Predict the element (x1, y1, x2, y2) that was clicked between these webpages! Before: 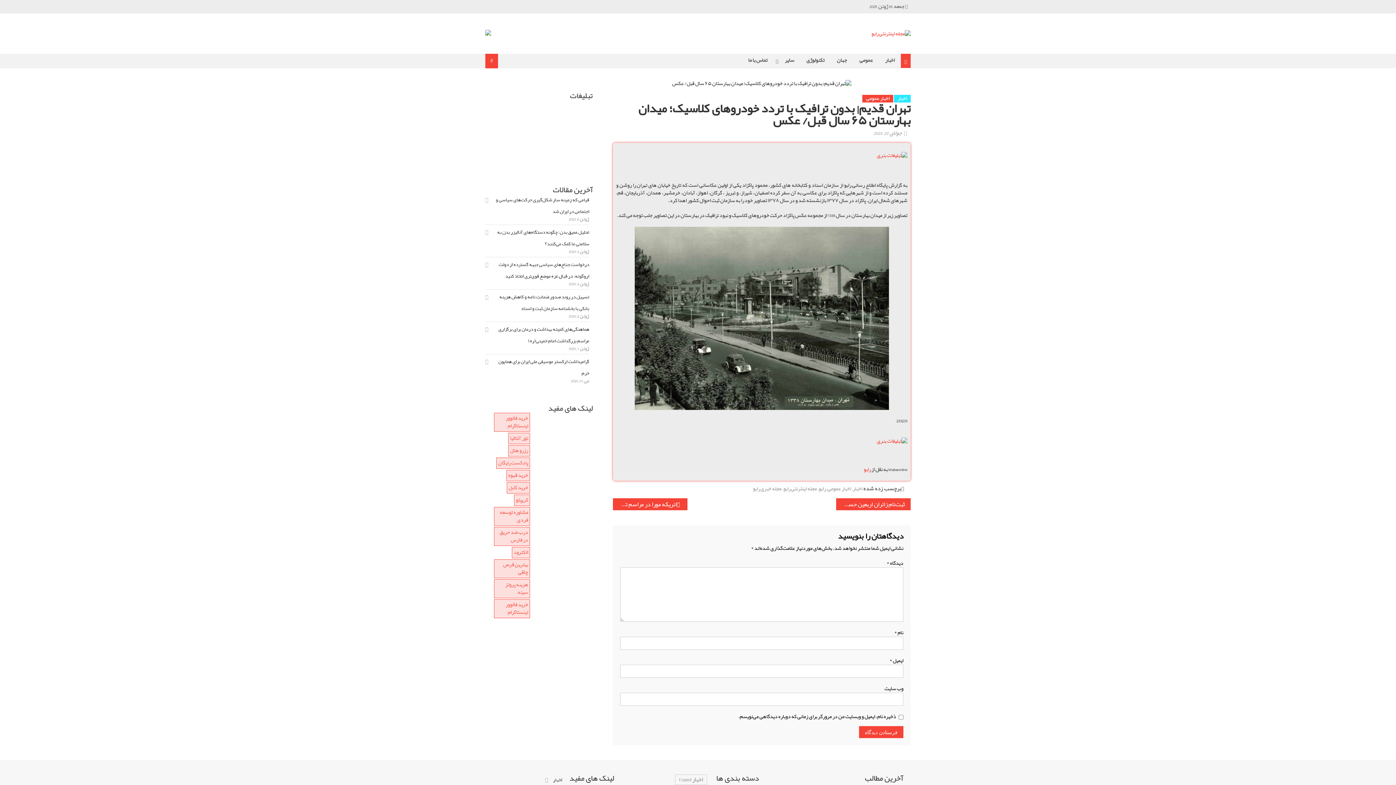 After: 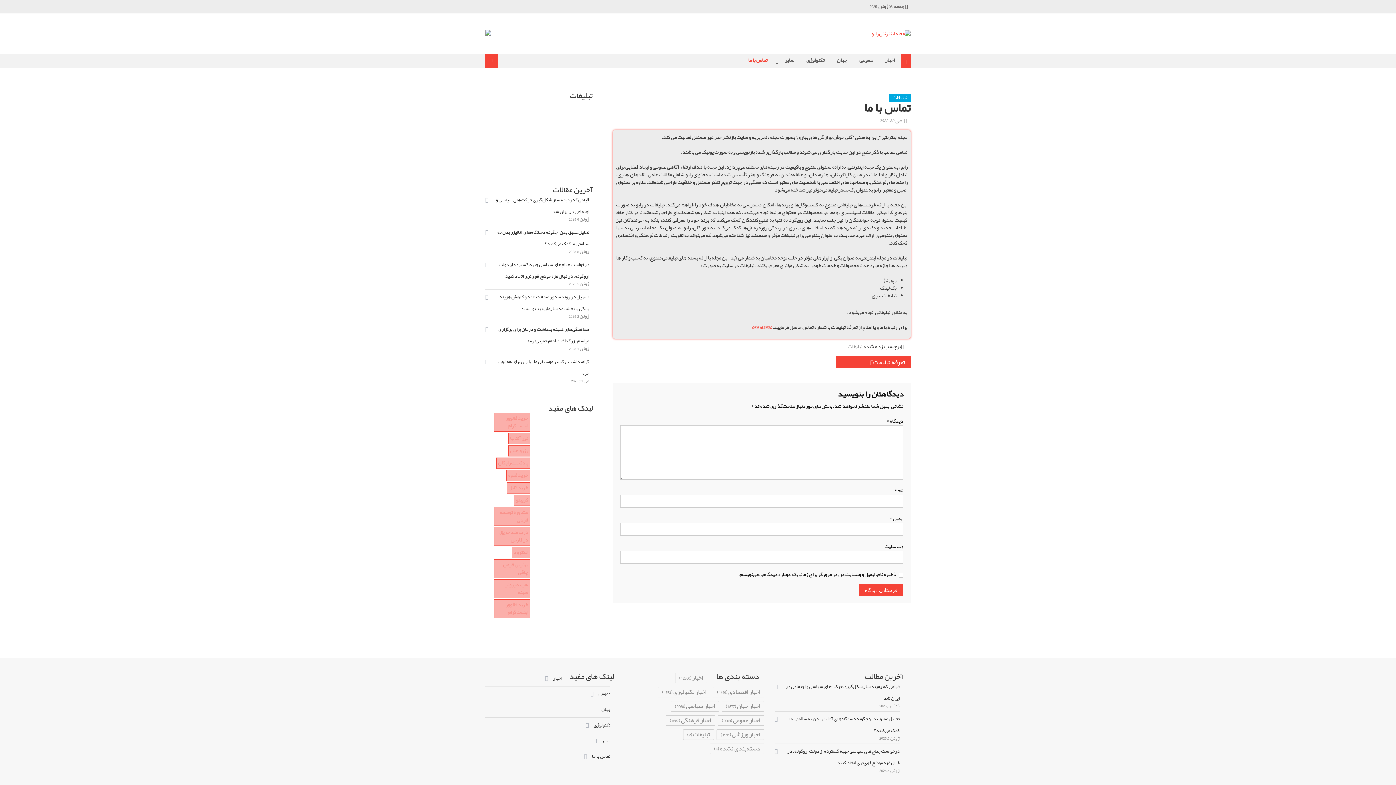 Action: bbox: (485, 132, 600, 140)